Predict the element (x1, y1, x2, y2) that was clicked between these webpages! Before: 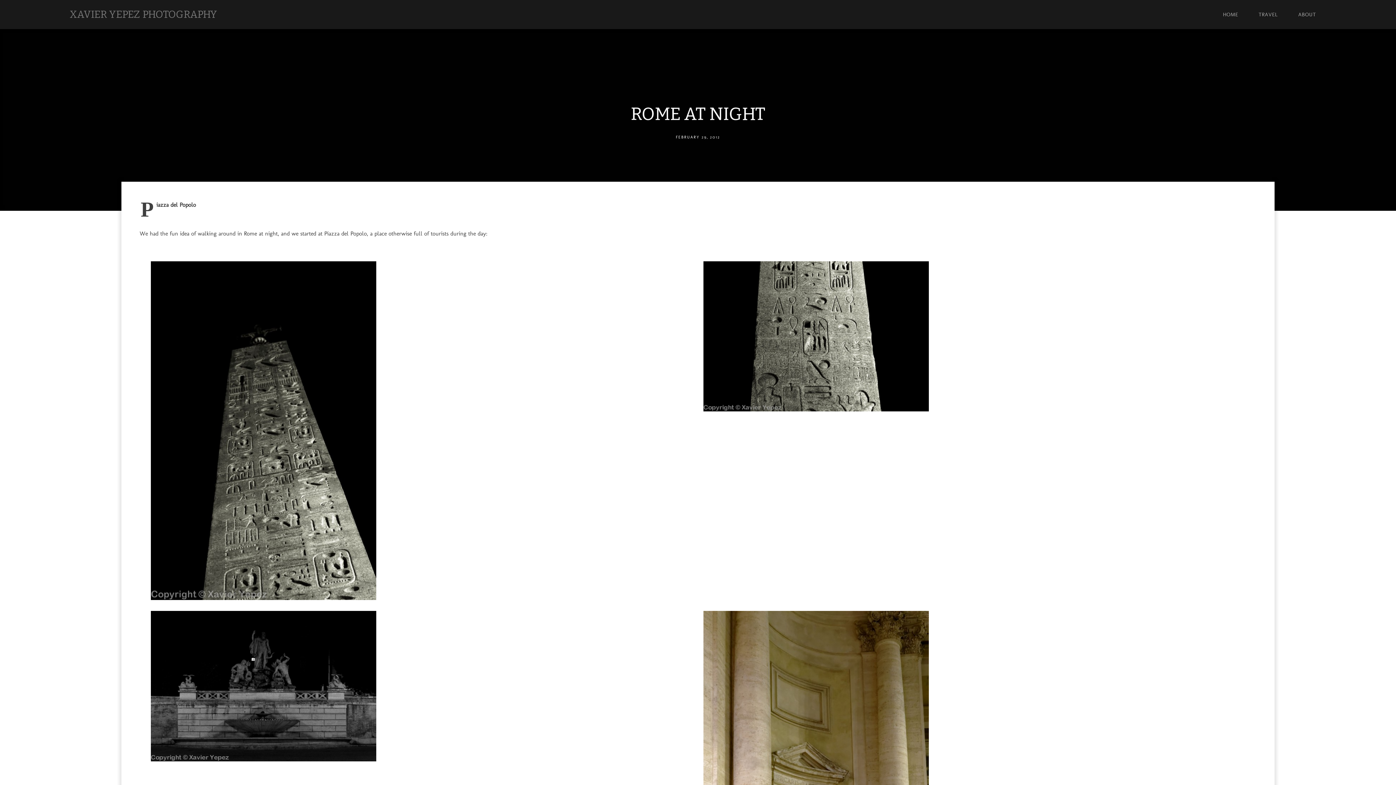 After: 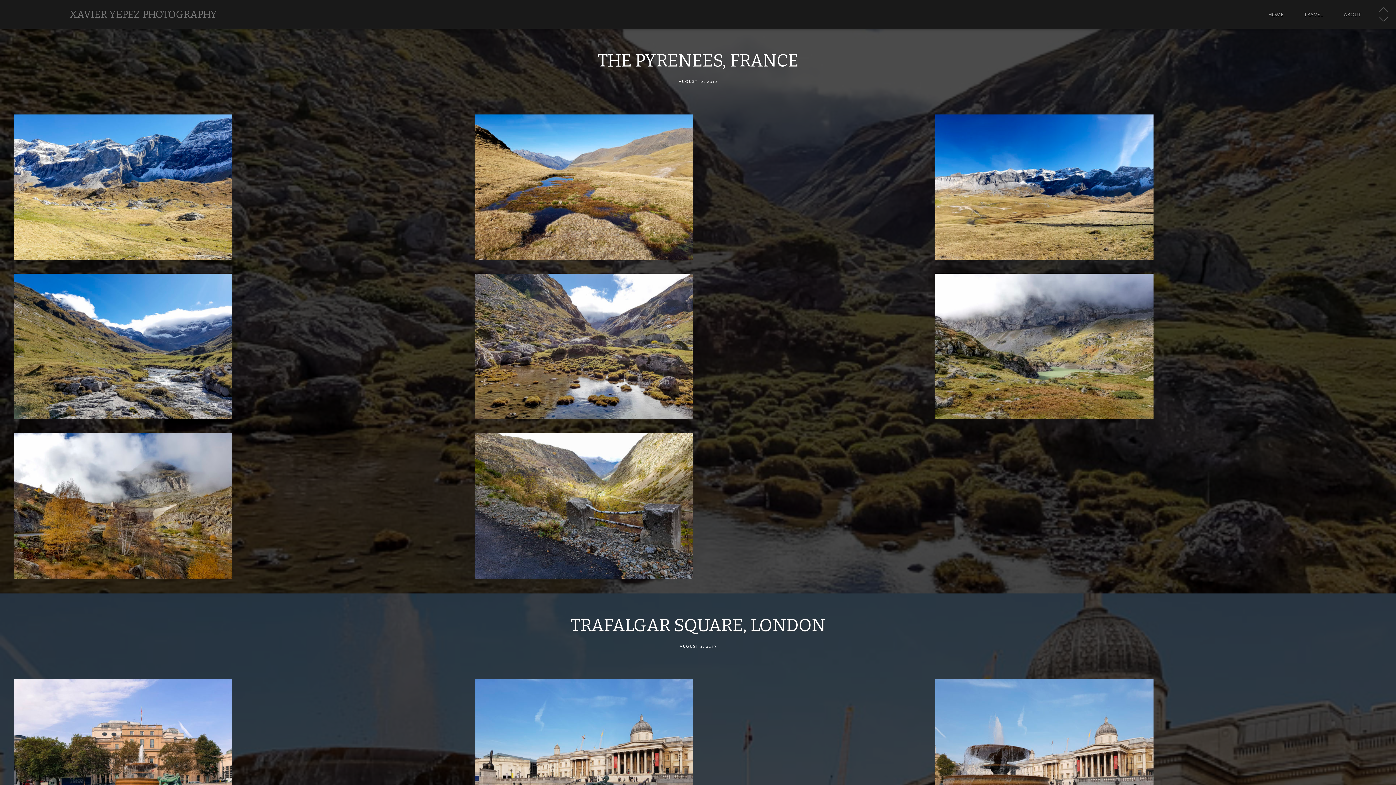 Action: bbox: (1213, 0, 1248, 29) label: HOME